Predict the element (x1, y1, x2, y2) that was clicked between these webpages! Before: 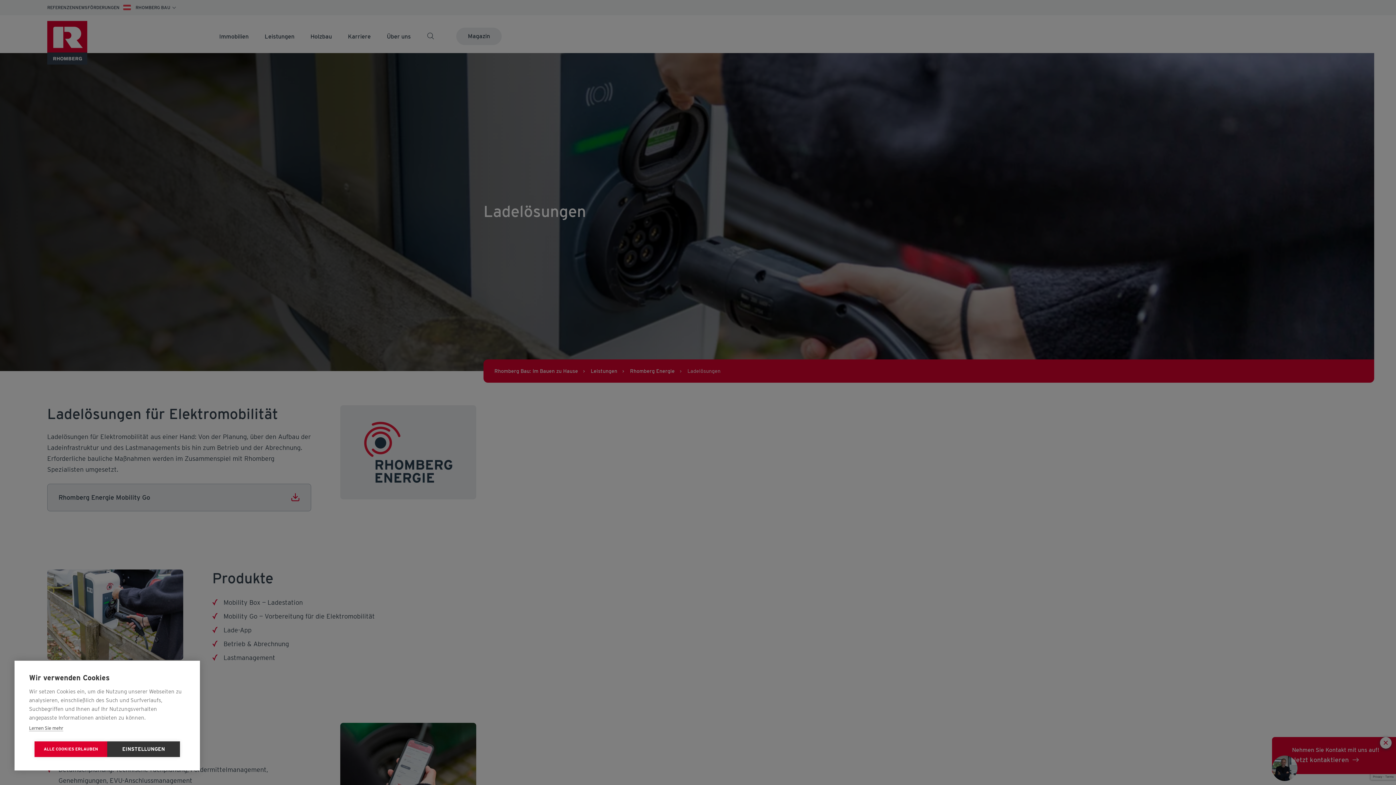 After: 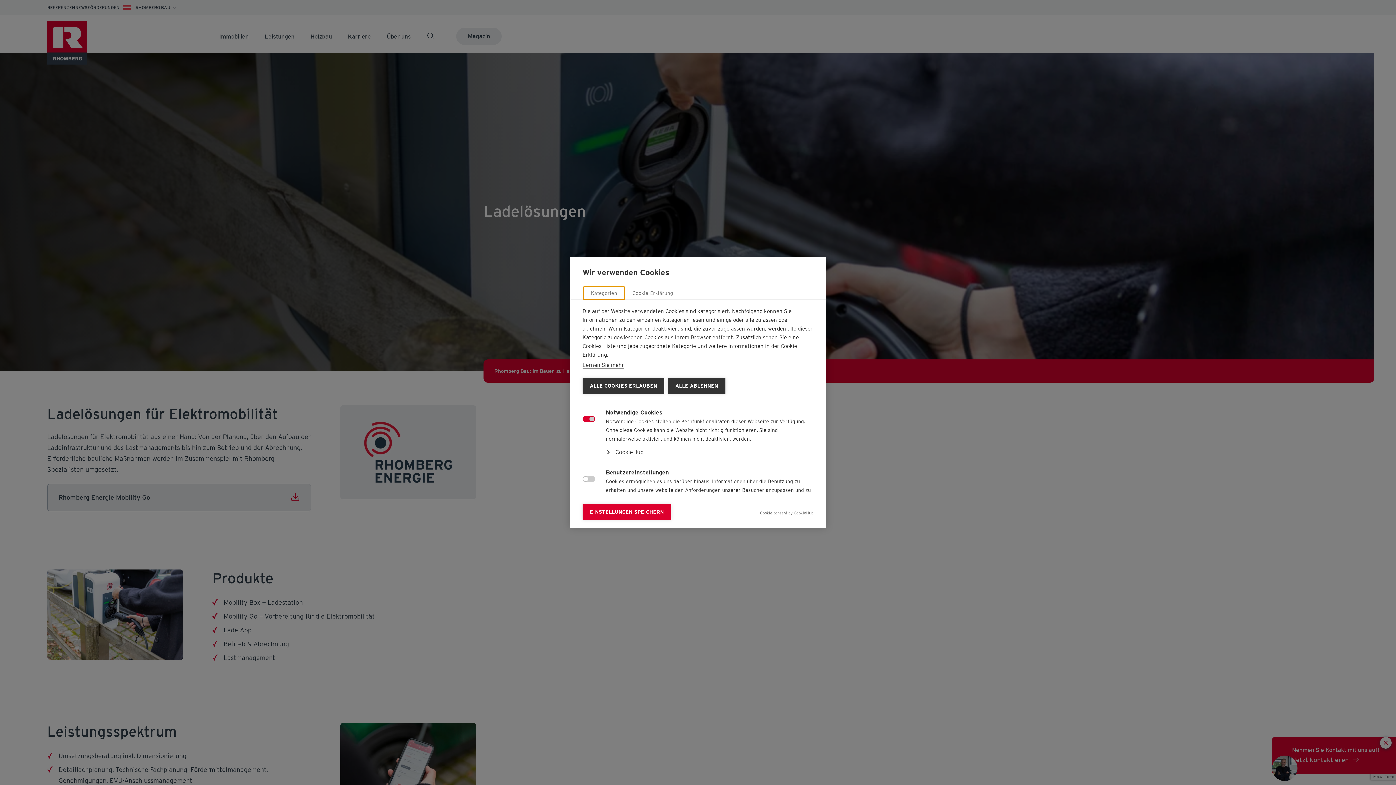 Action: label: EINSTELLUNGEN bbox: (107, 741, 180, 757)